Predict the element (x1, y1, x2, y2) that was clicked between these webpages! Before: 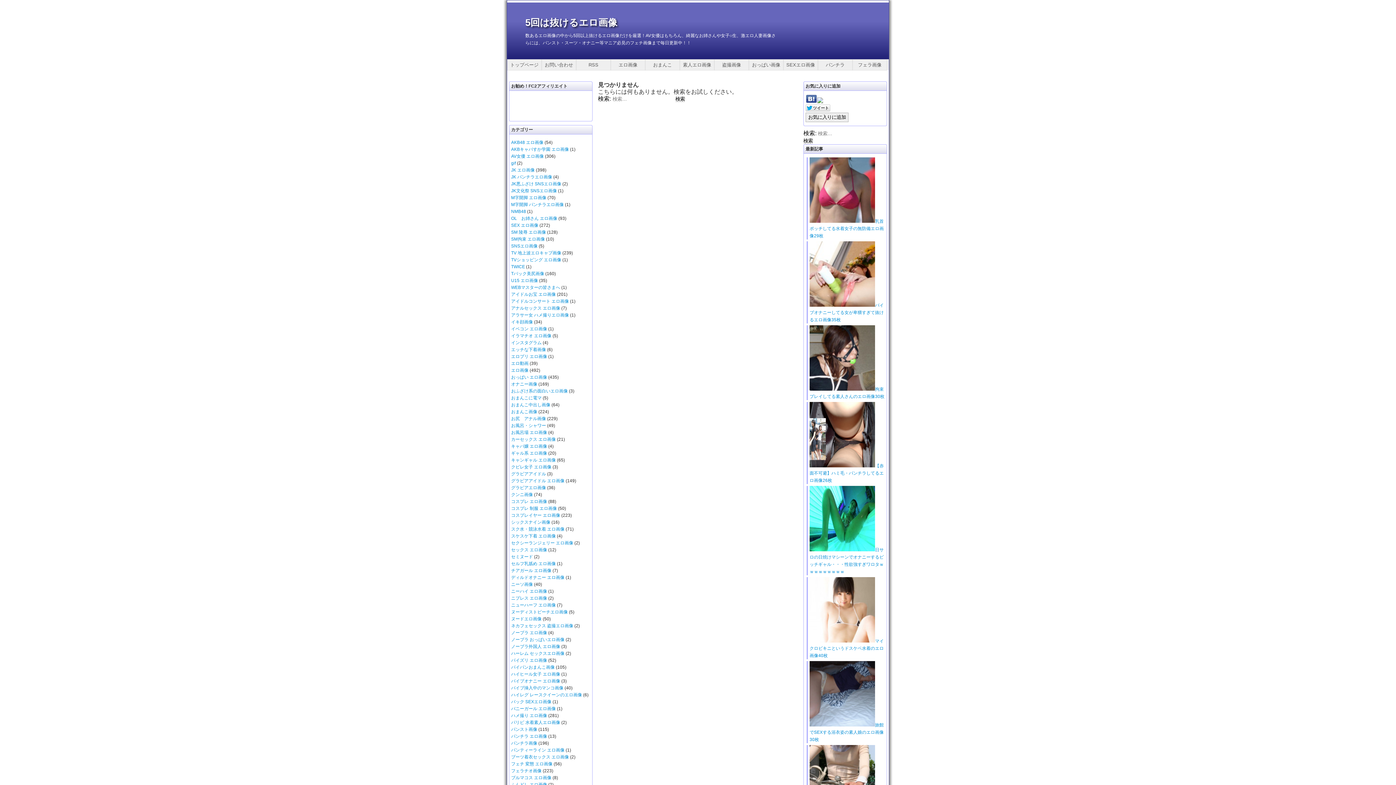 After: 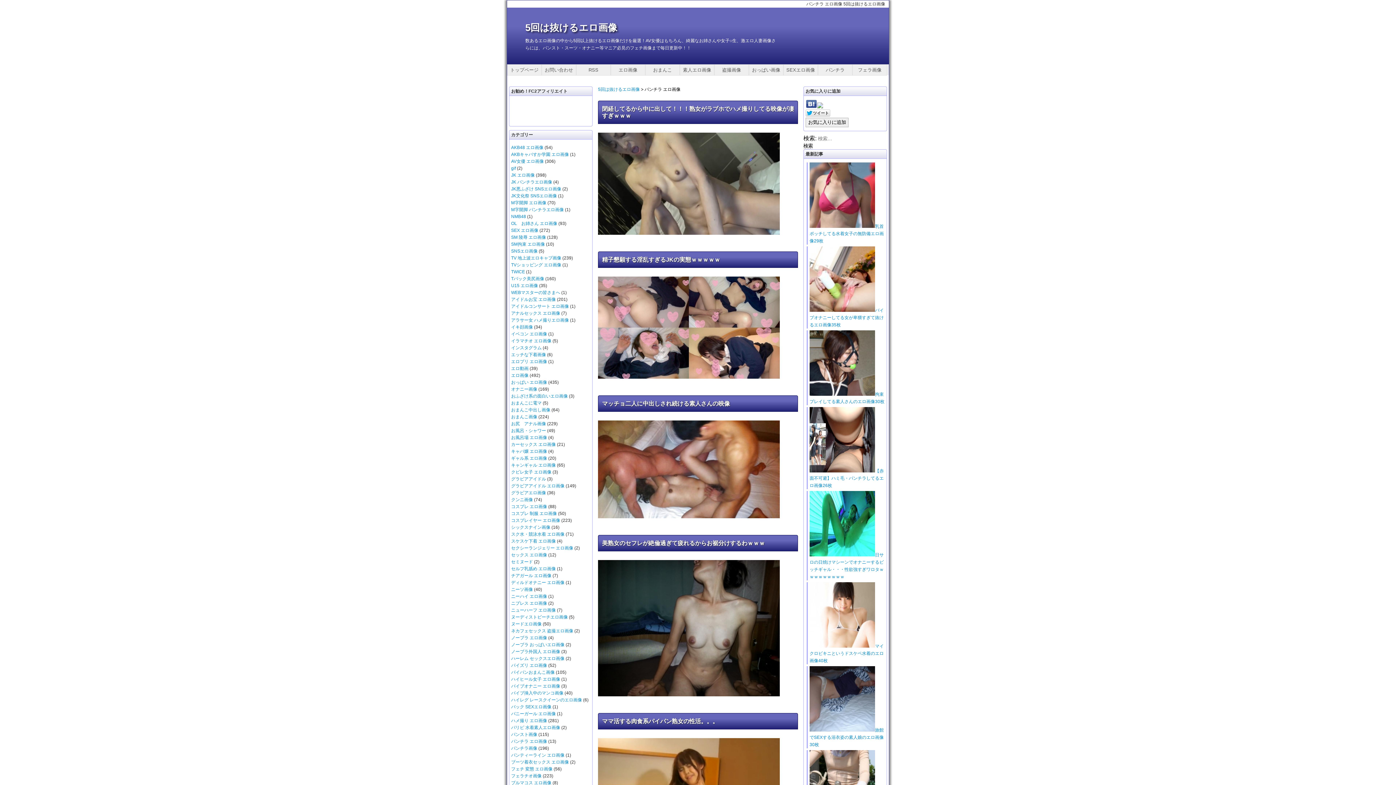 Action: label: パンチラ エロ画像 bbox: (511, 734, 547, 739)